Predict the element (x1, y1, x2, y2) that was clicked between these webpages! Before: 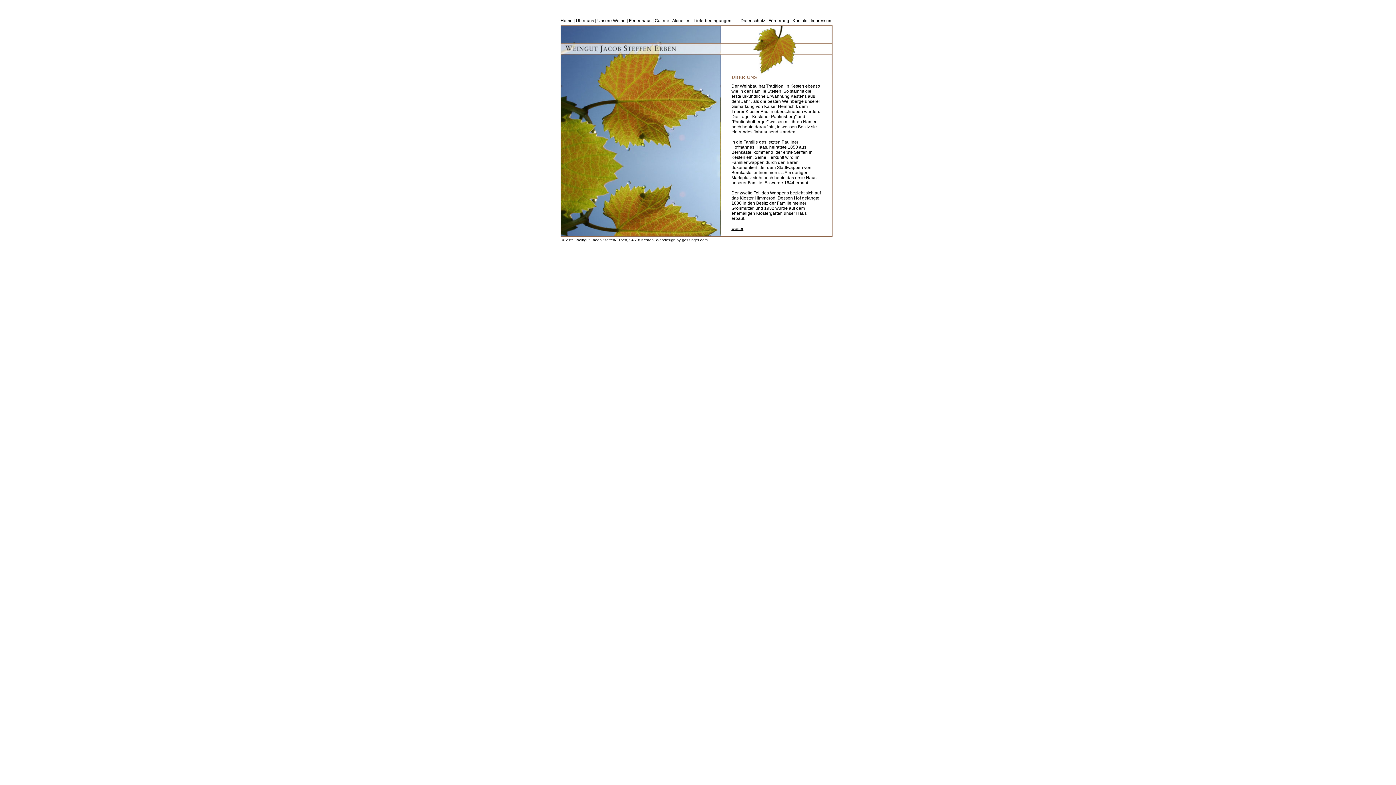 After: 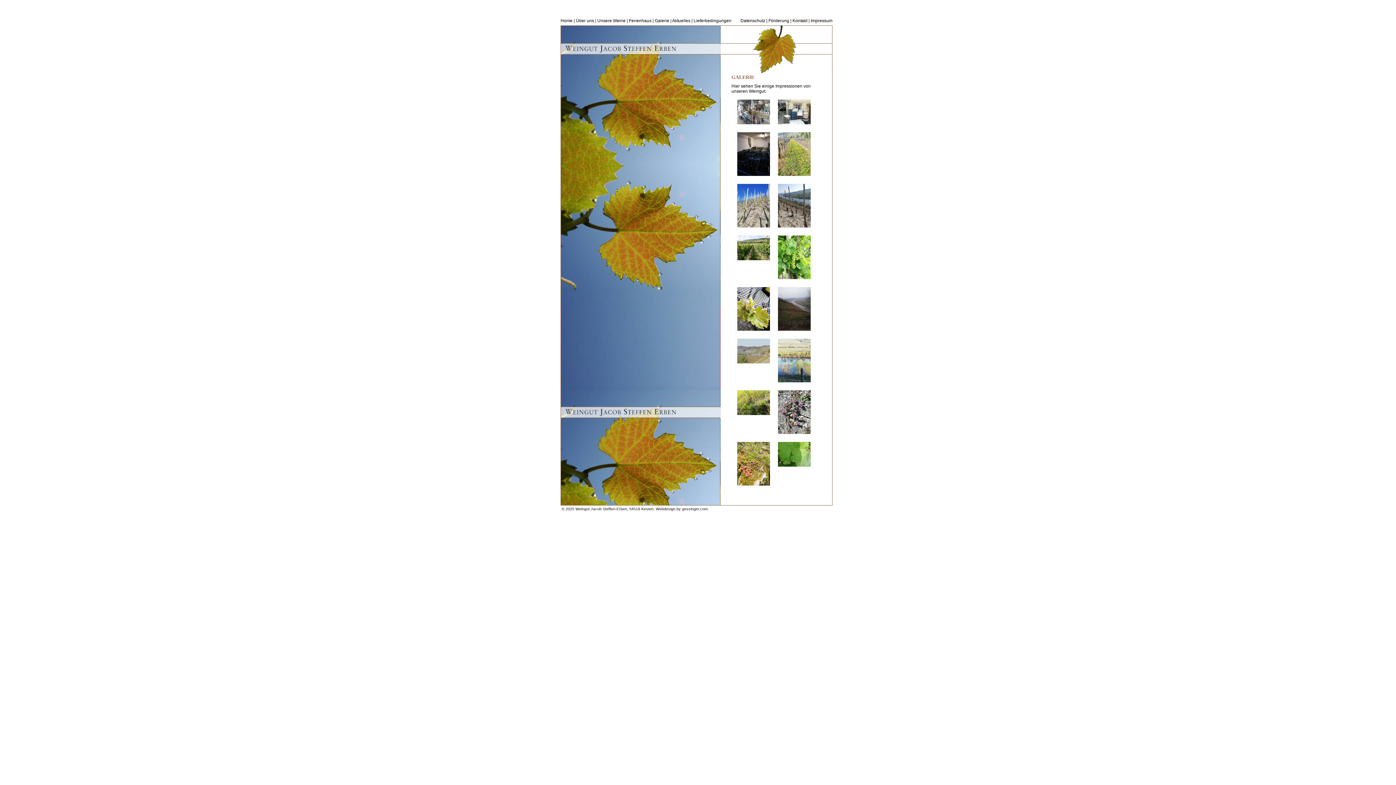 Action: bbox: (654, 18, 669, 23) label: Galerie